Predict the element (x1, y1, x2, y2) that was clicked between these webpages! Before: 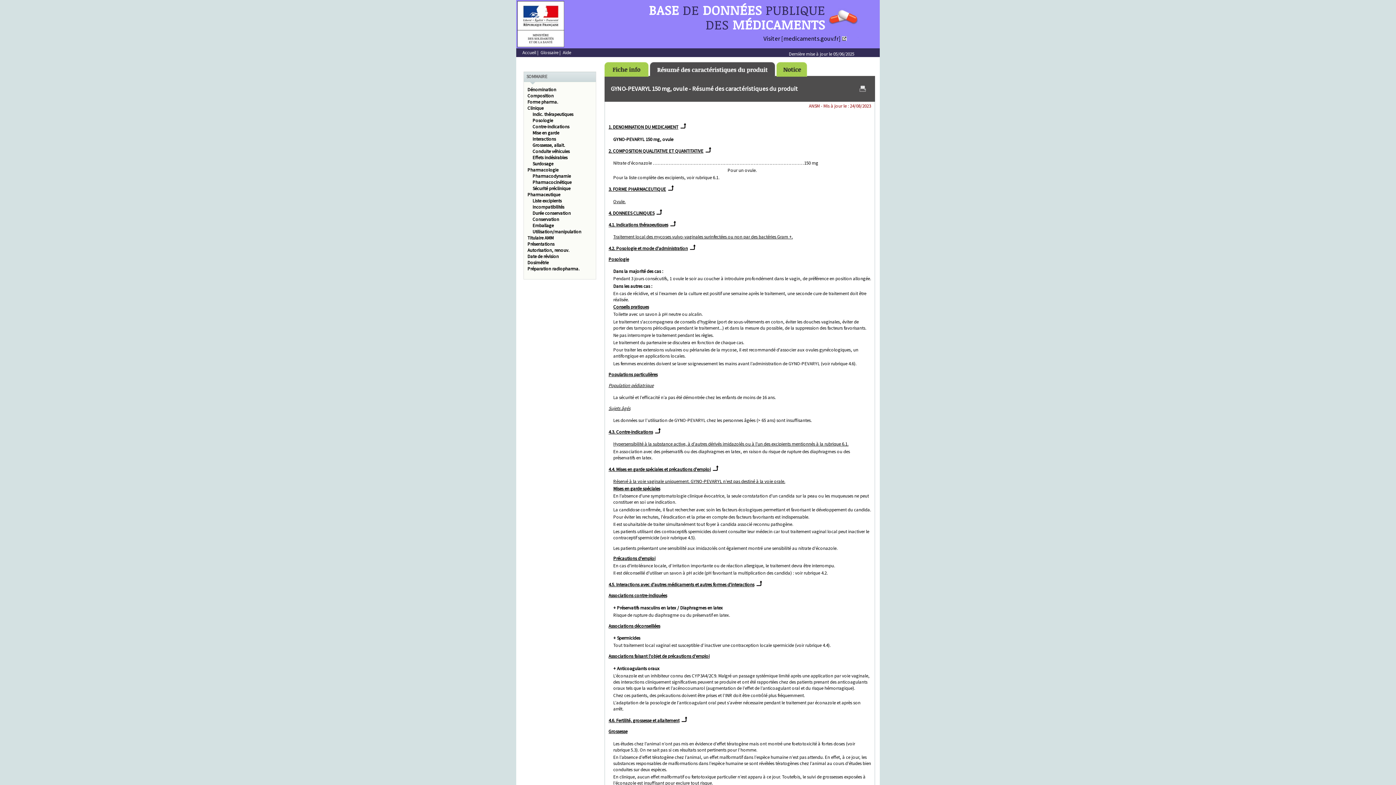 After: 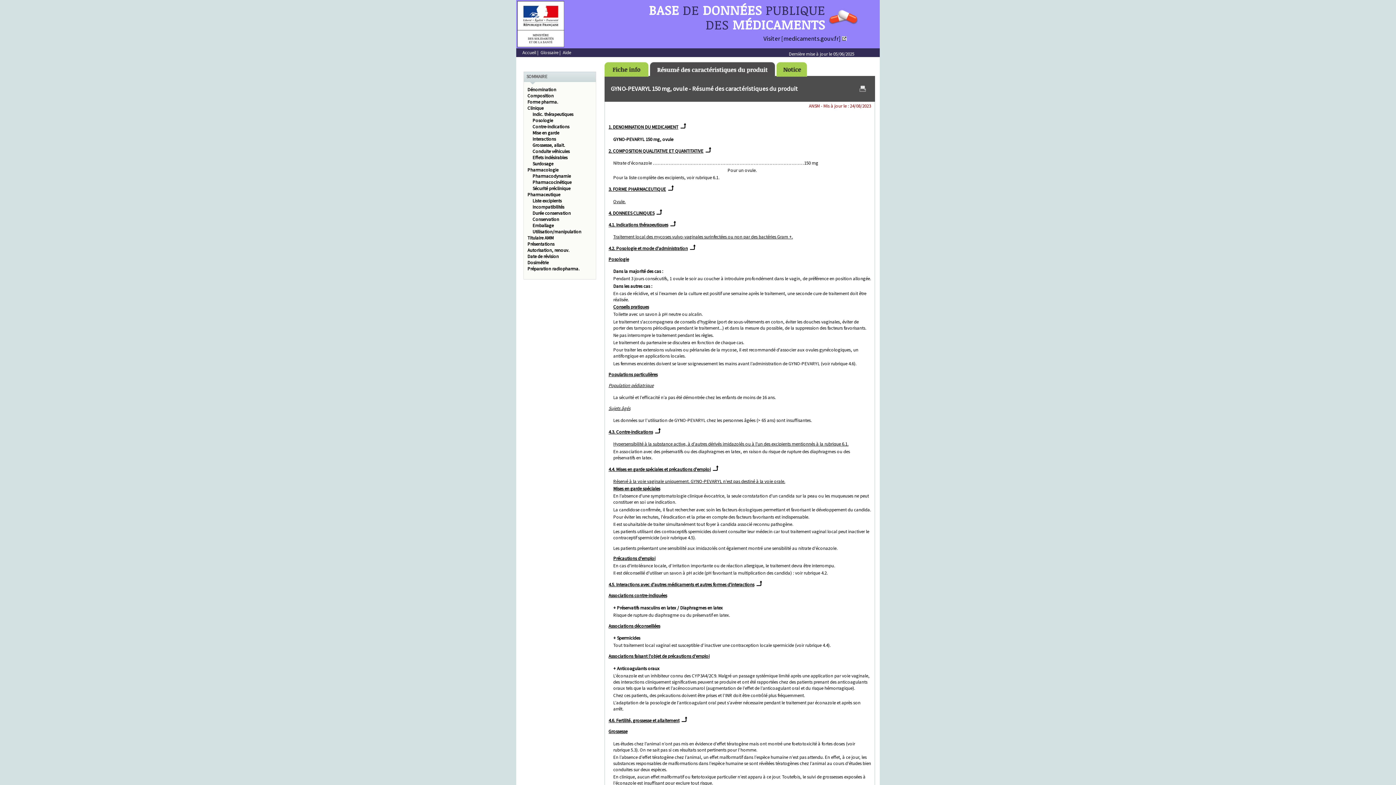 Action: bbox: (713, 466, 718, 472)